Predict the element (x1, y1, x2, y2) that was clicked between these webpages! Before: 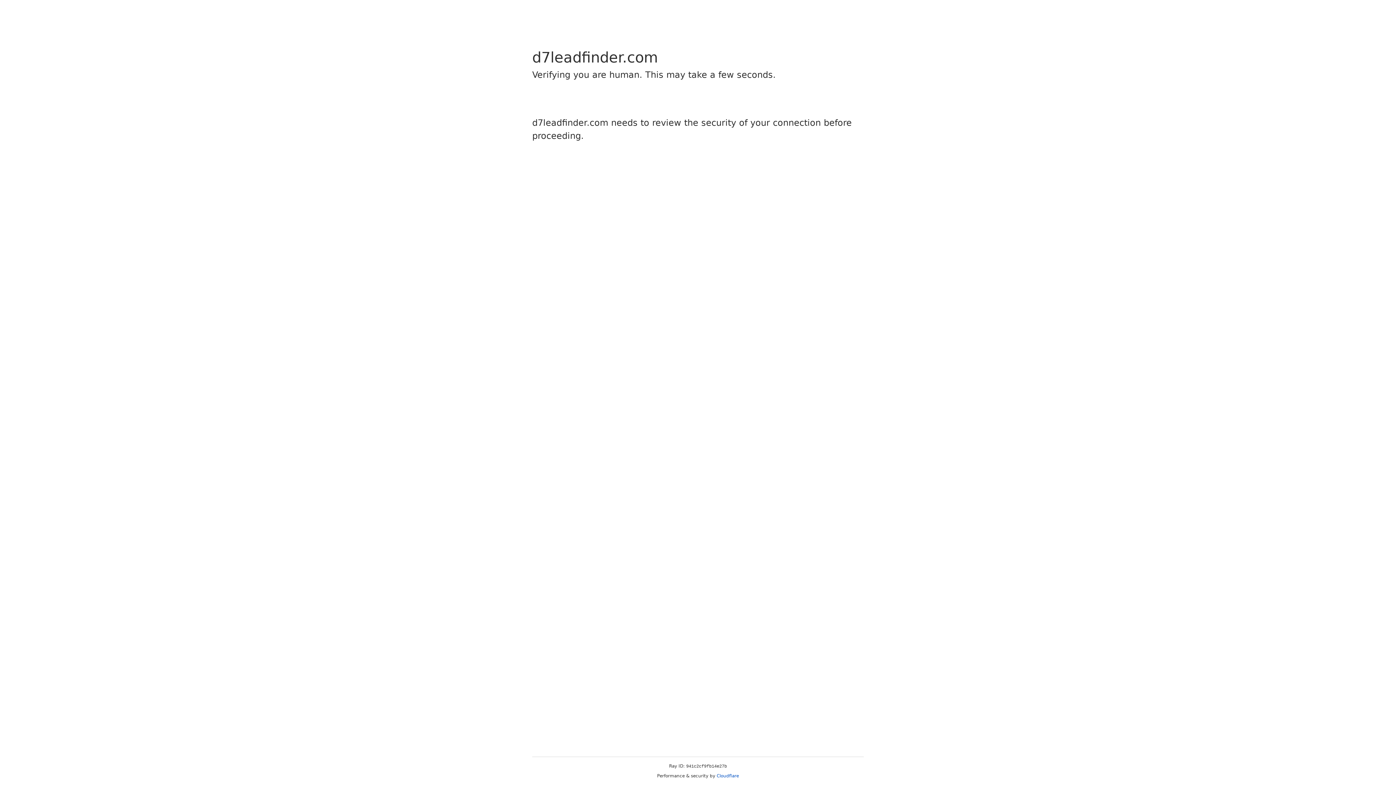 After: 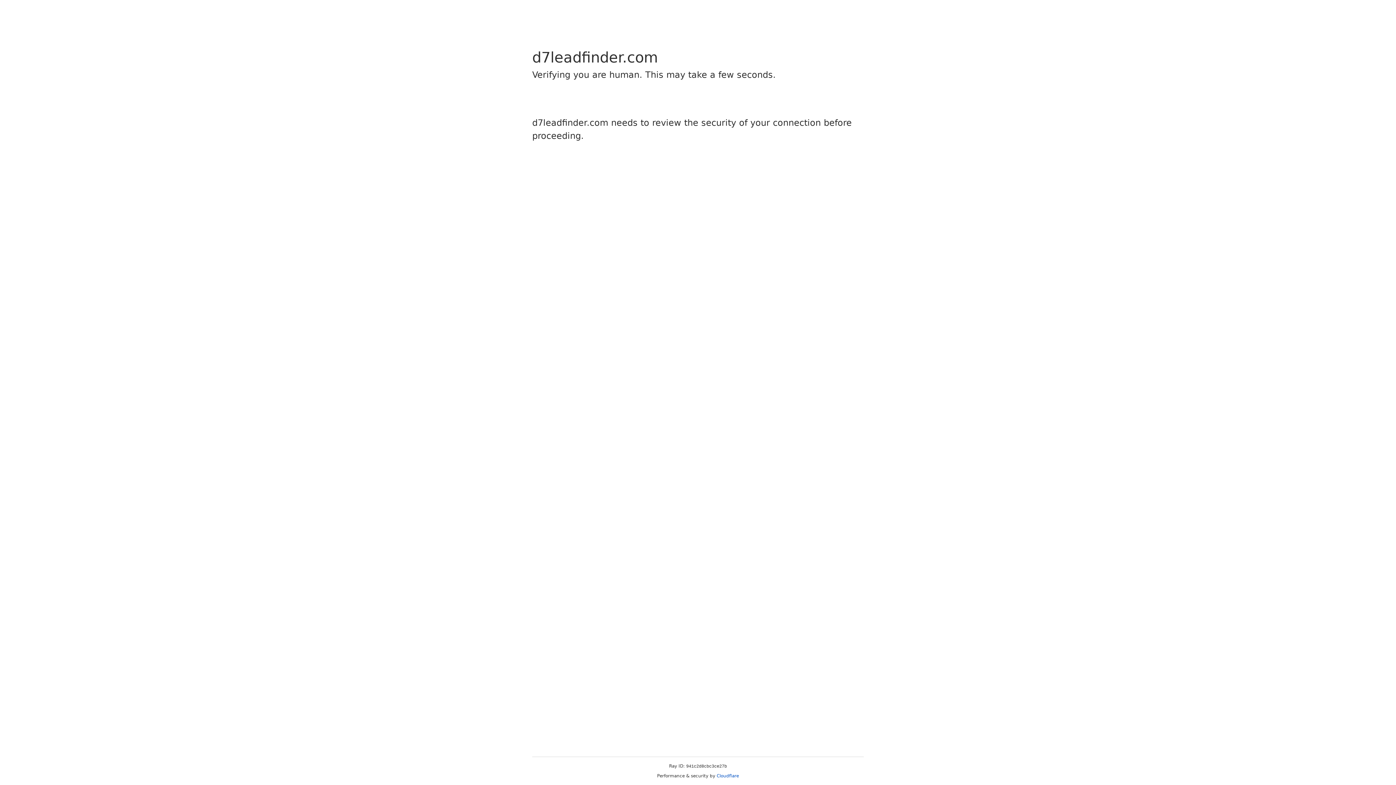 Action: bbox: (716, 773, 739, 778) label: Cloudflare